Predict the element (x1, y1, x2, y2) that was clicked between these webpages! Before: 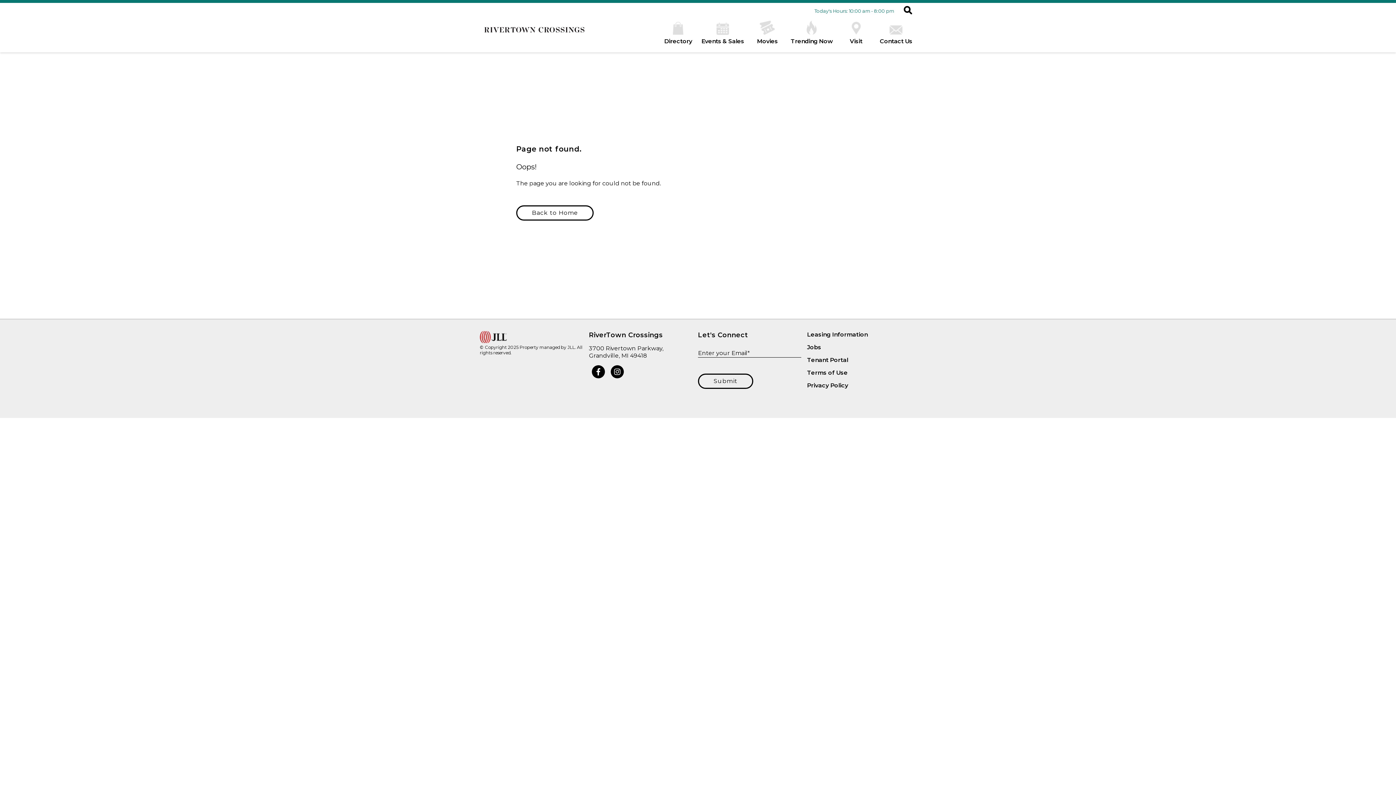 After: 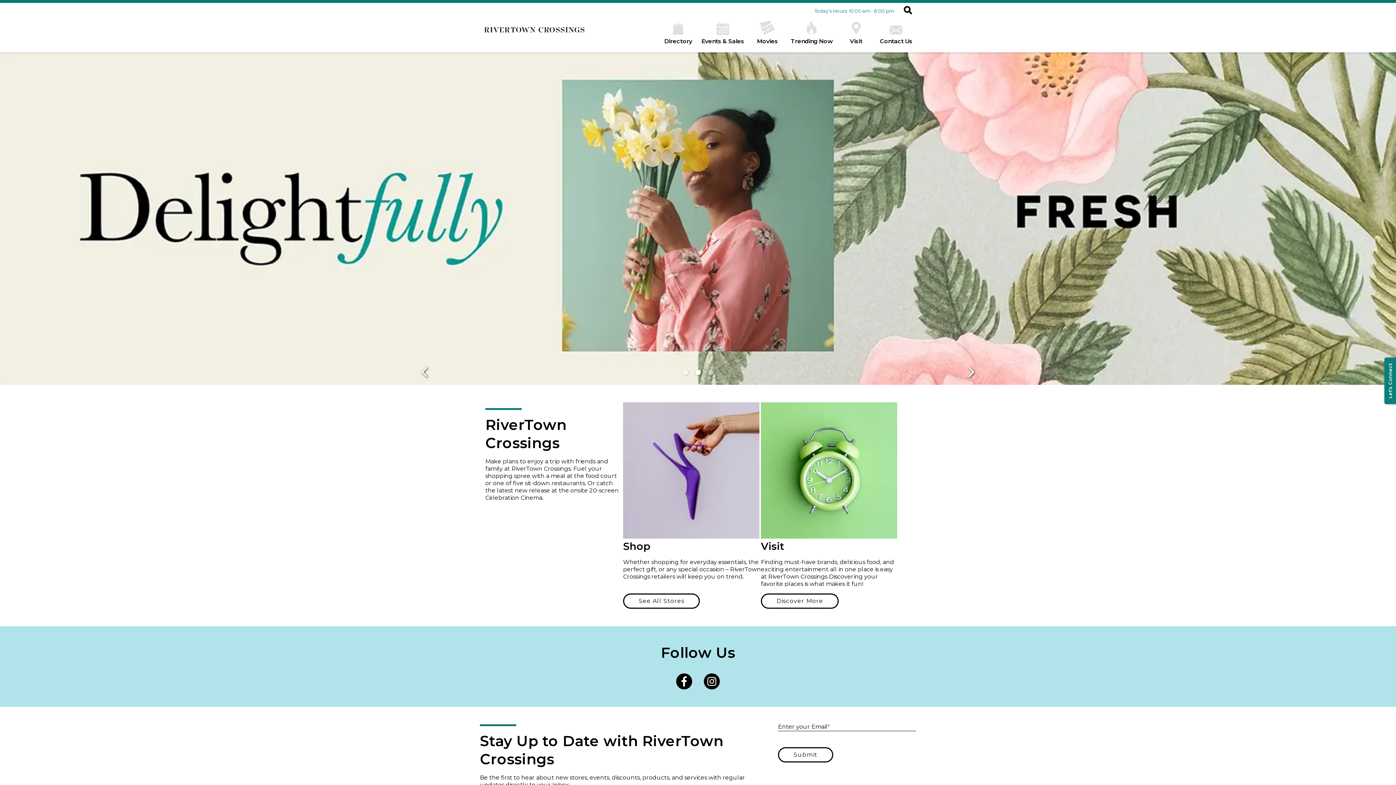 Action: bbox: (516, 158, 593, 174) label: Back to Home